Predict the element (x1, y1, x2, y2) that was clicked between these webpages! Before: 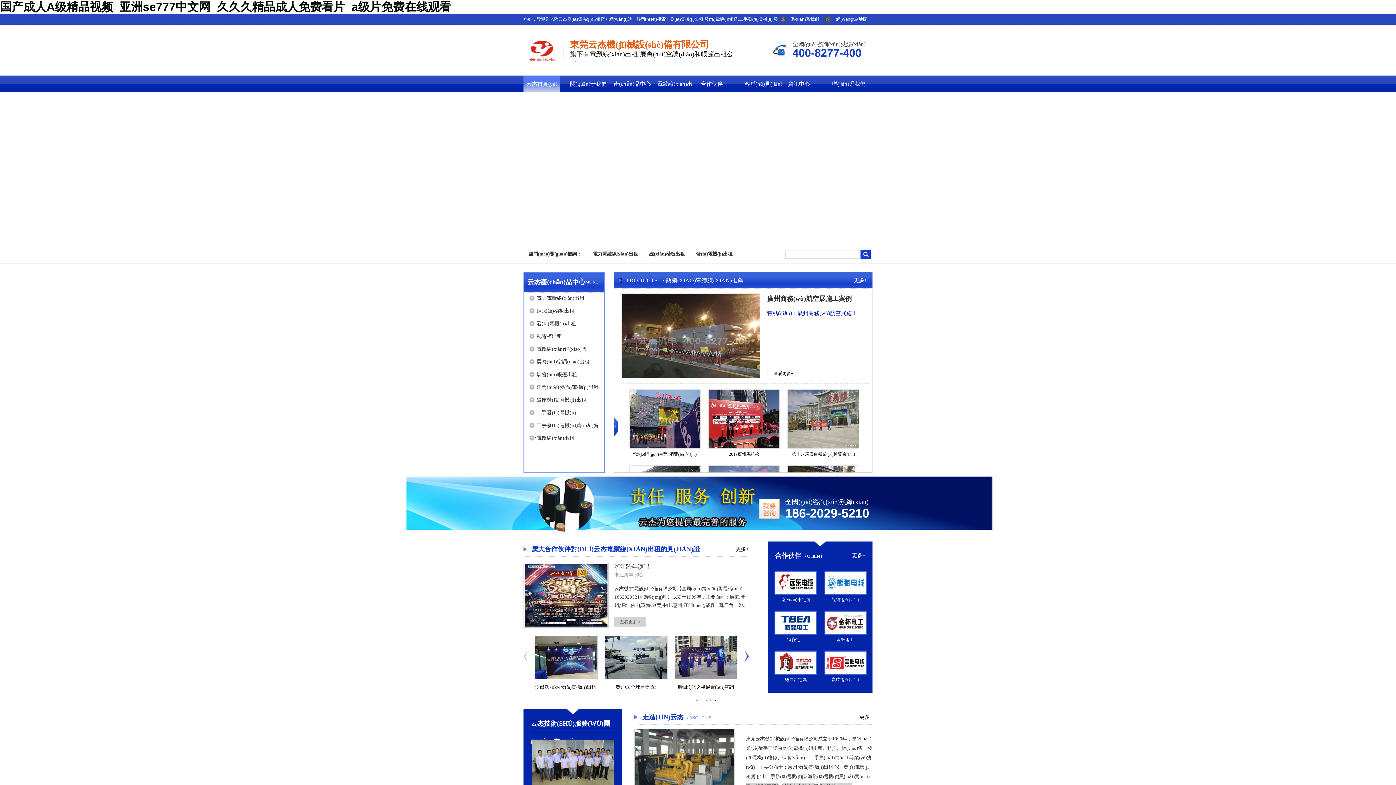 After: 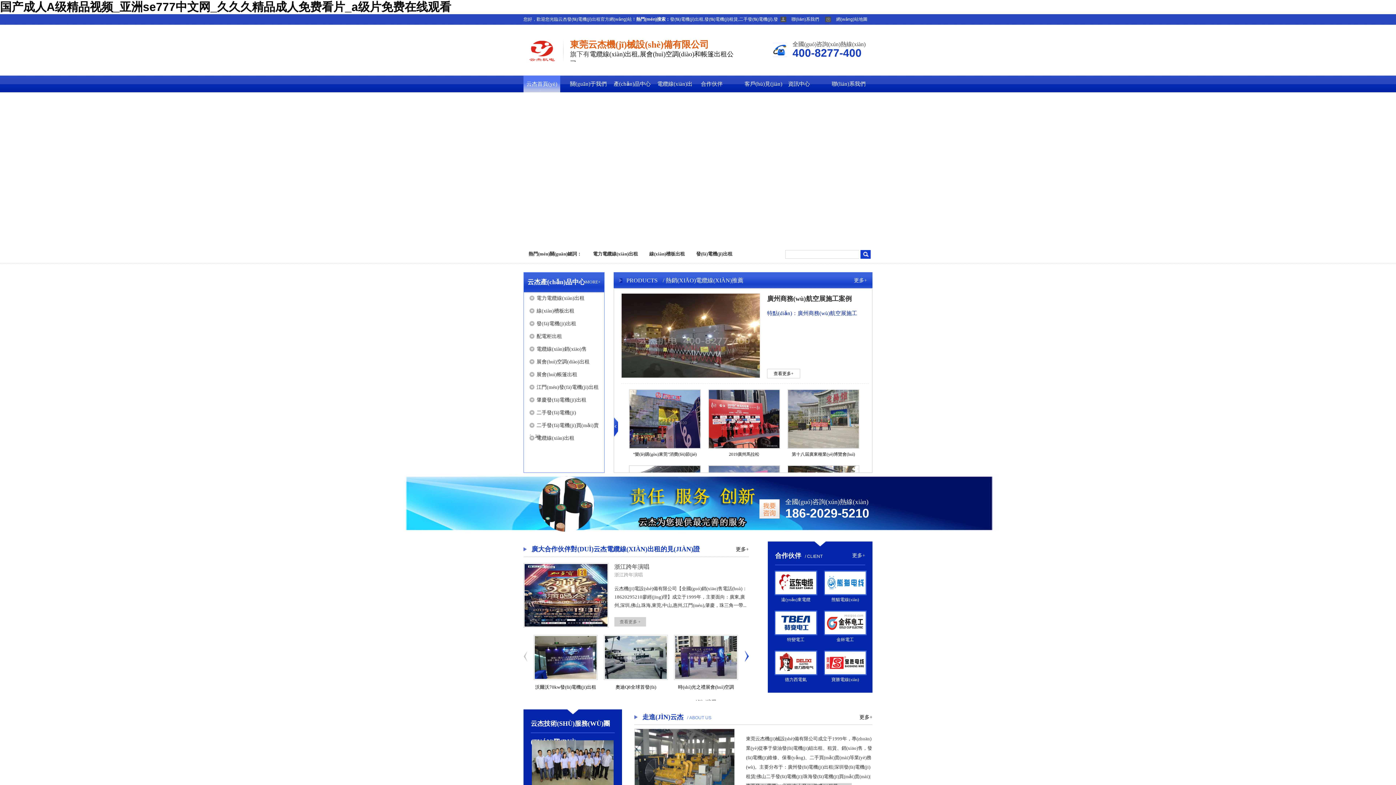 Action: label: 資訊中心 bbox: (785, 75, 813, 92)